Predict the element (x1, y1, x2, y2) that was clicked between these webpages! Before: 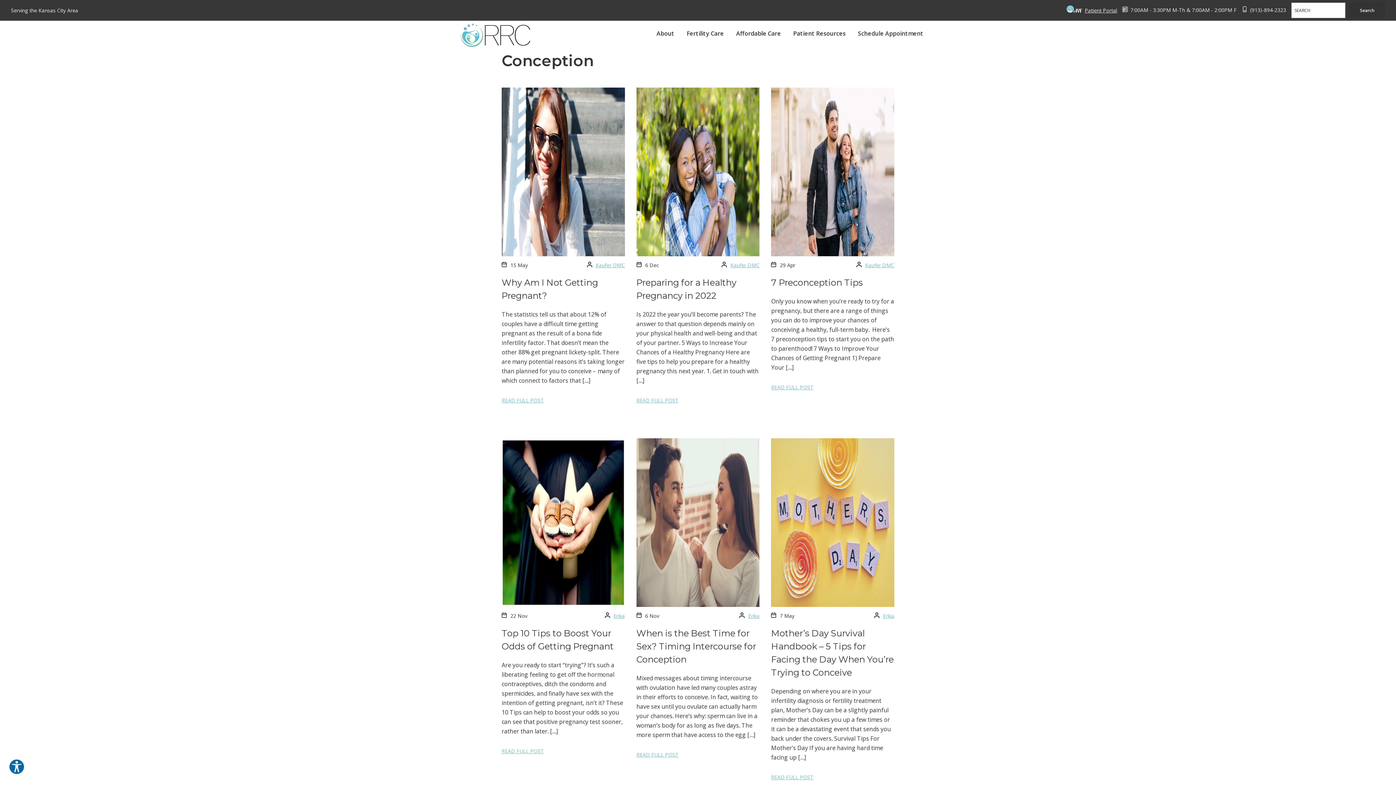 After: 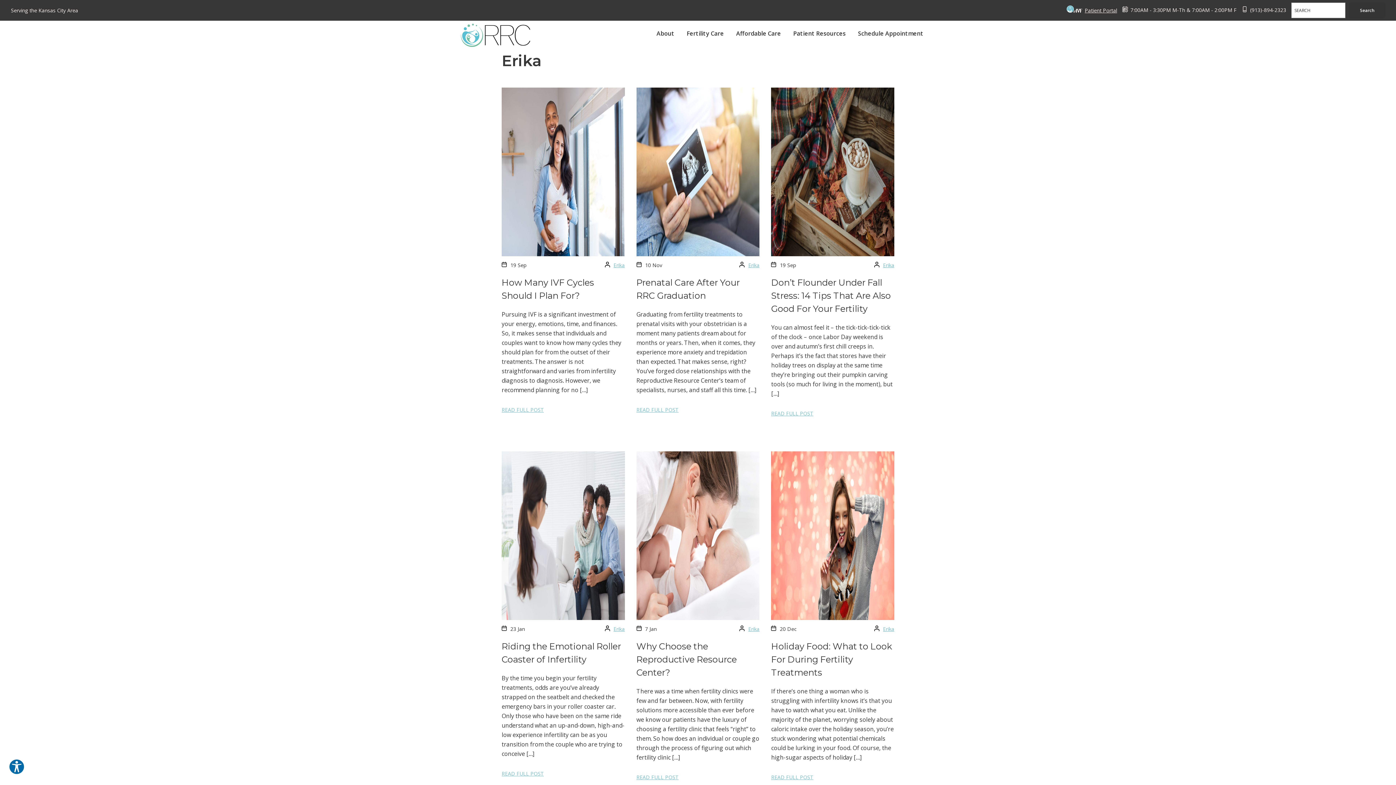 Action: bbox: (613, 612, 624, 619) label: Erika